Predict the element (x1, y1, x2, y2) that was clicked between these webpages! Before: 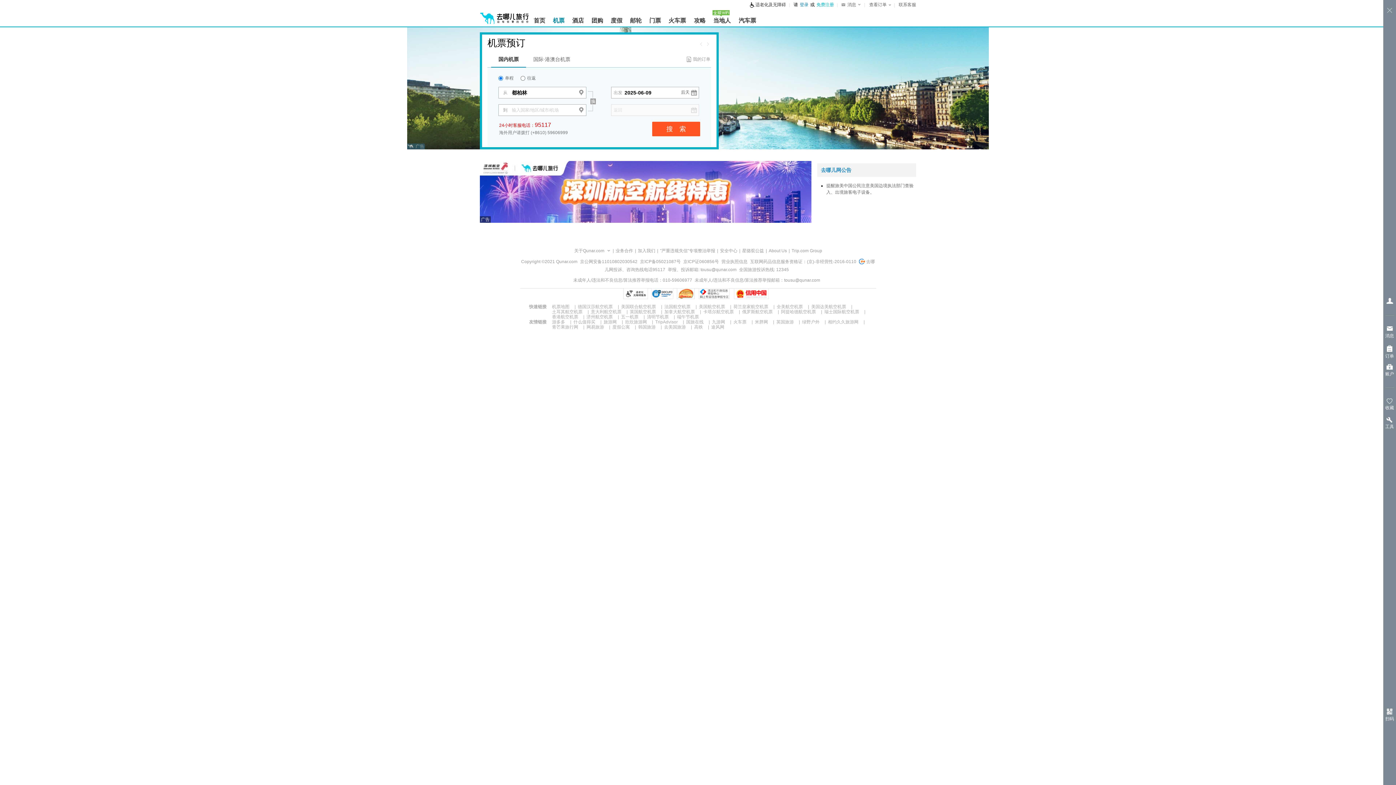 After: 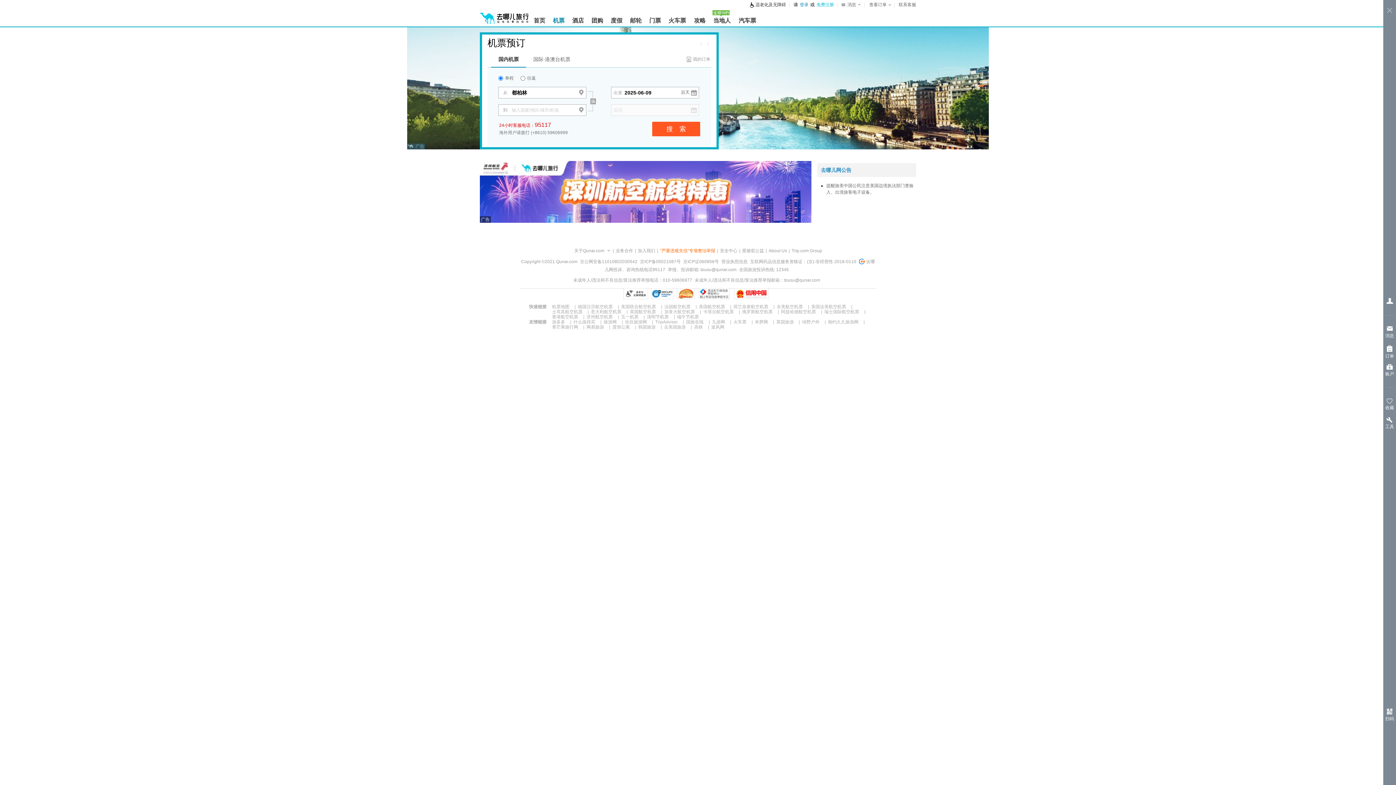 Action: bbox: (658, 246, 717, 254) label: "严重违规失信"专项整治举报